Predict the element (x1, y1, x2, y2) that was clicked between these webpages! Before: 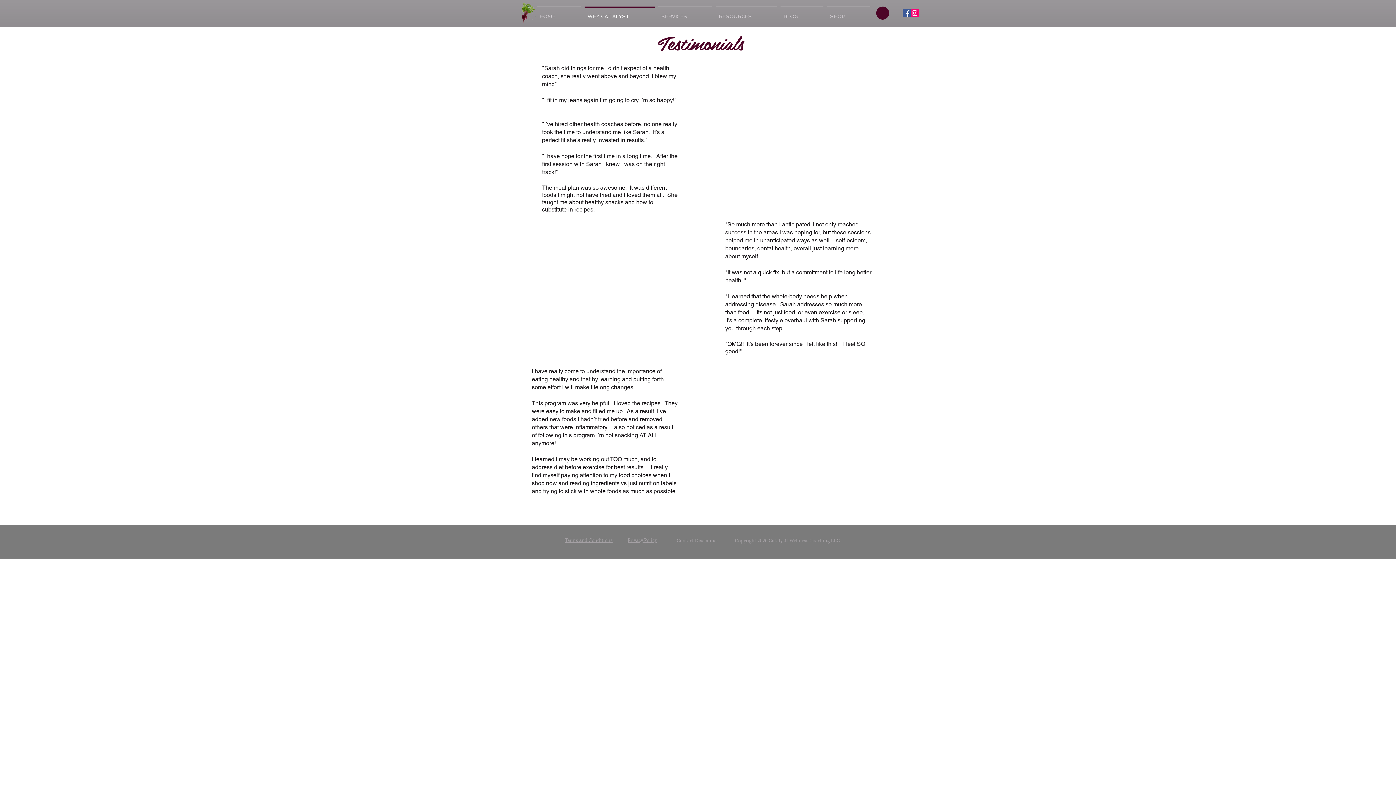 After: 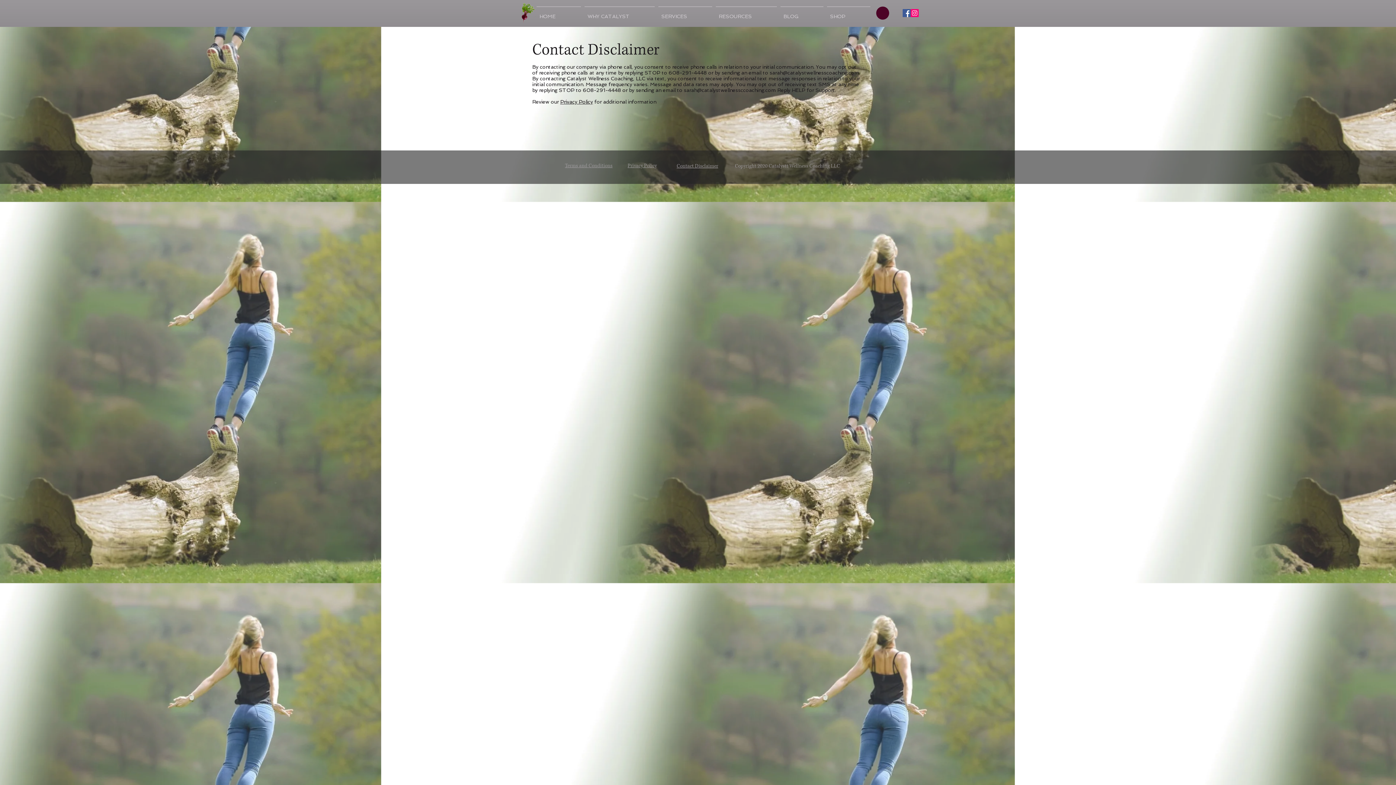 Action: label: Contact Disclaimer bbox: (676, 537, 718, 544)